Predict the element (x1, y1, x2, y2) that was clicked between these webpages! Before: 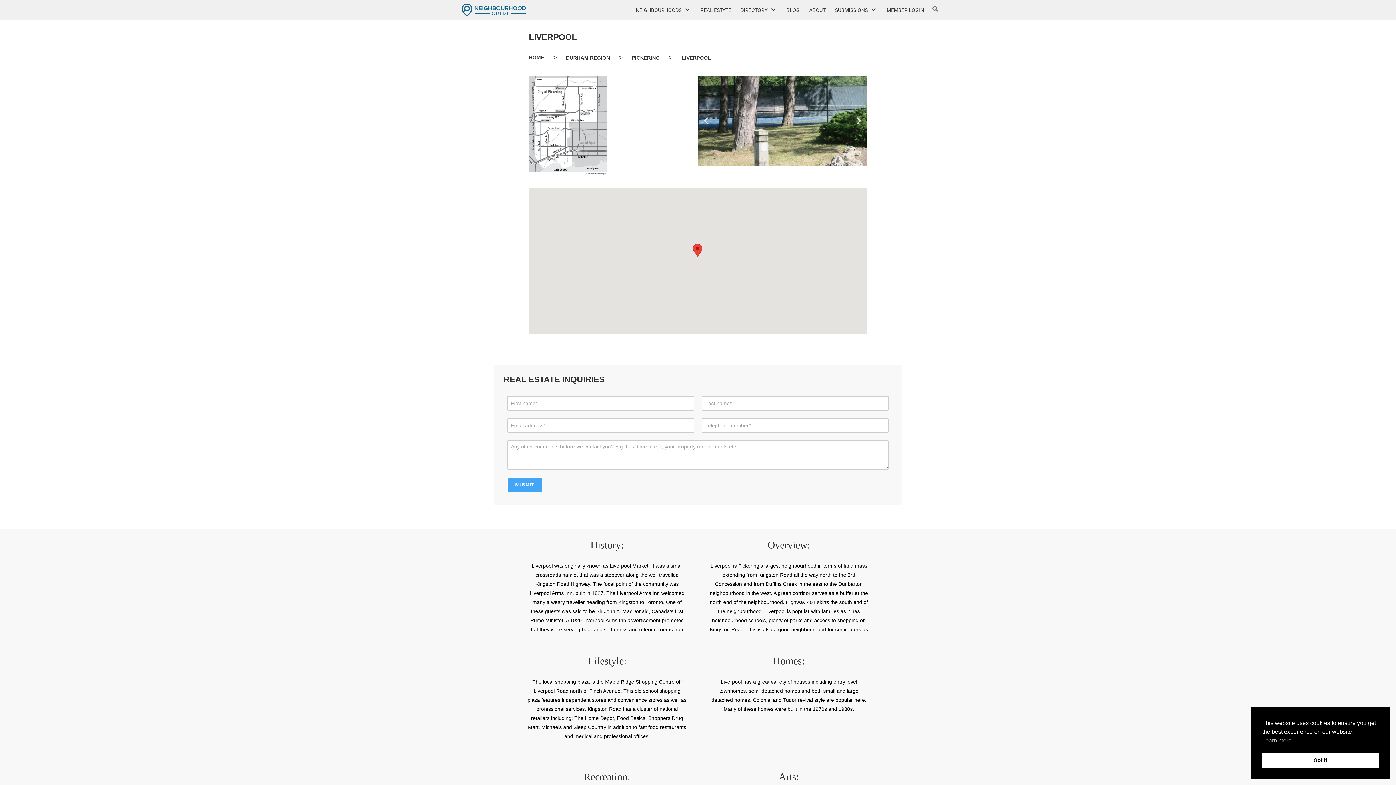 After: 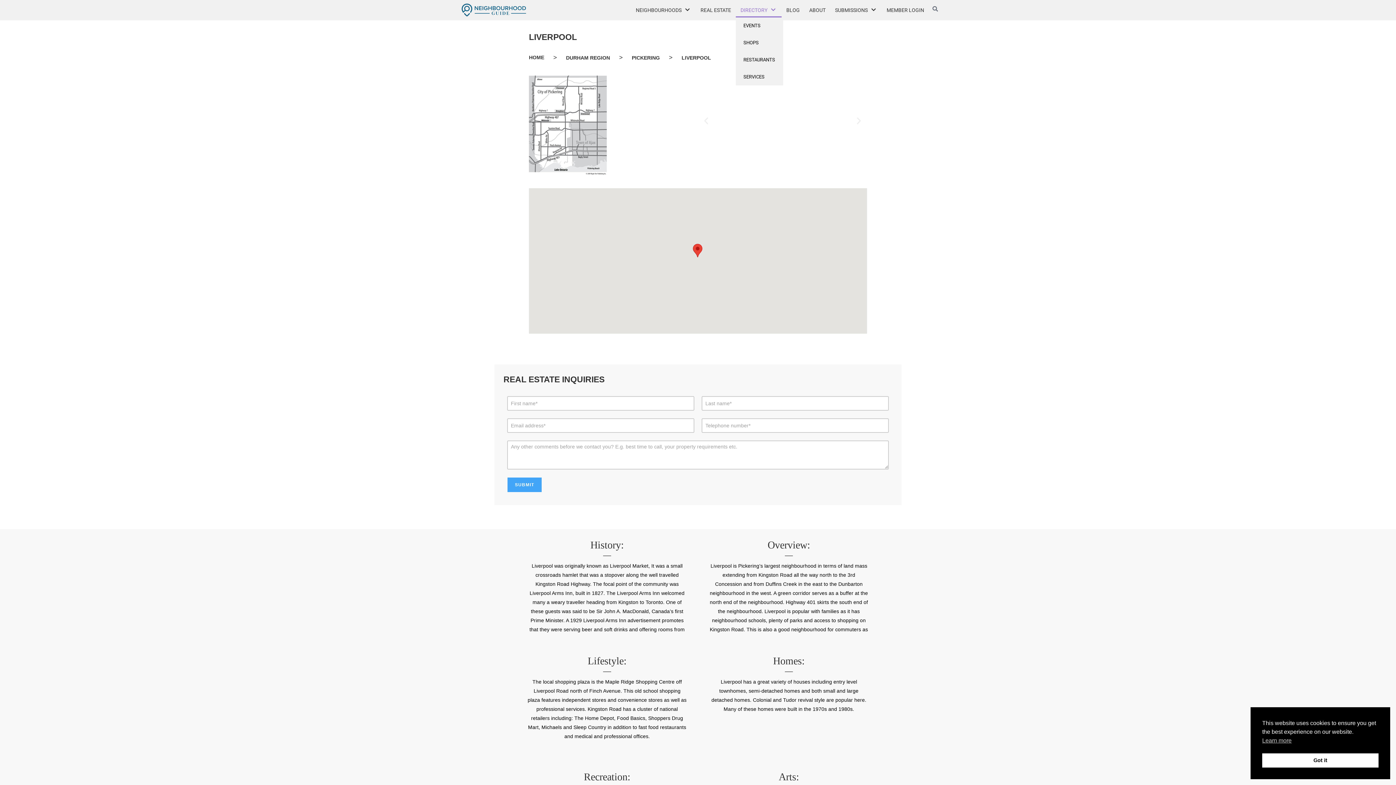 Action: bbox: (736, 2, 781, 17) label: DIRECTORY